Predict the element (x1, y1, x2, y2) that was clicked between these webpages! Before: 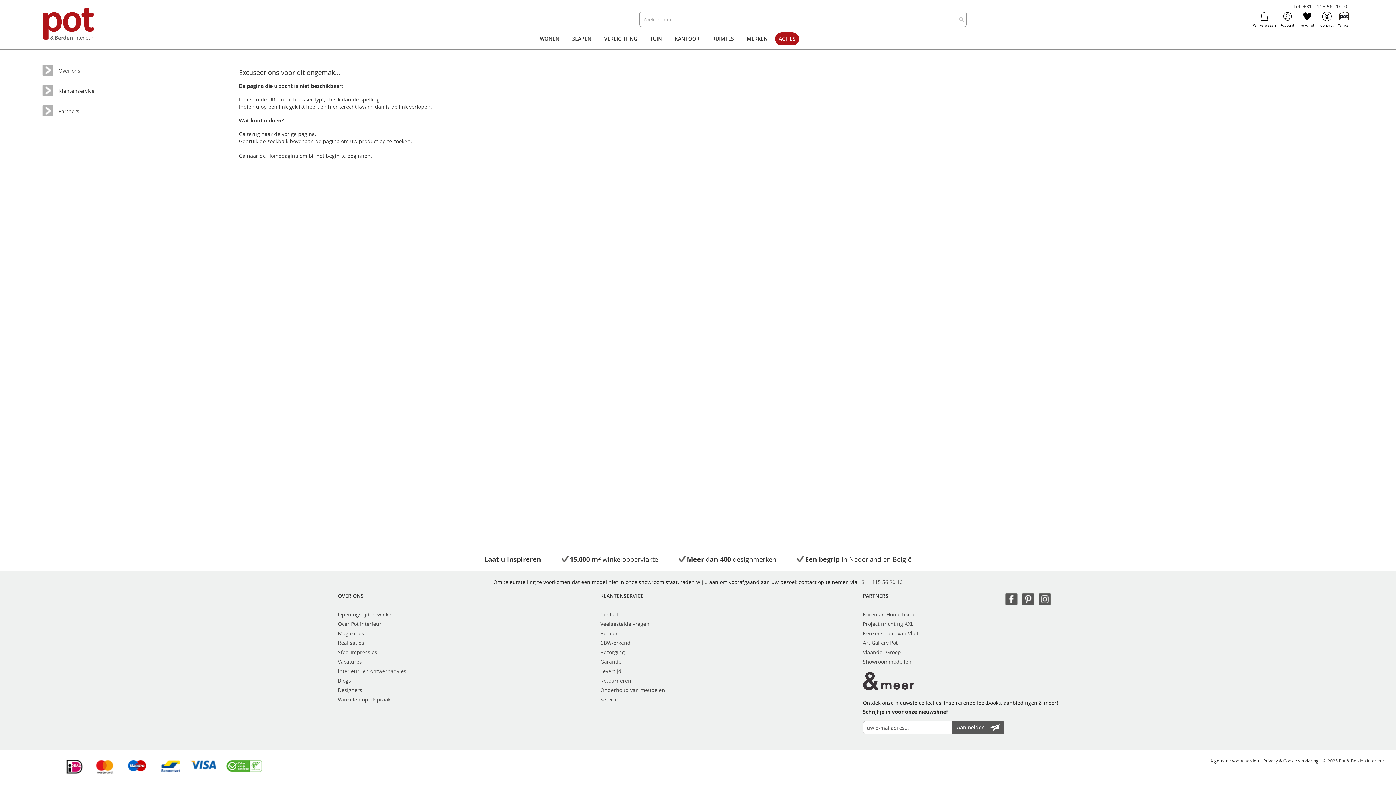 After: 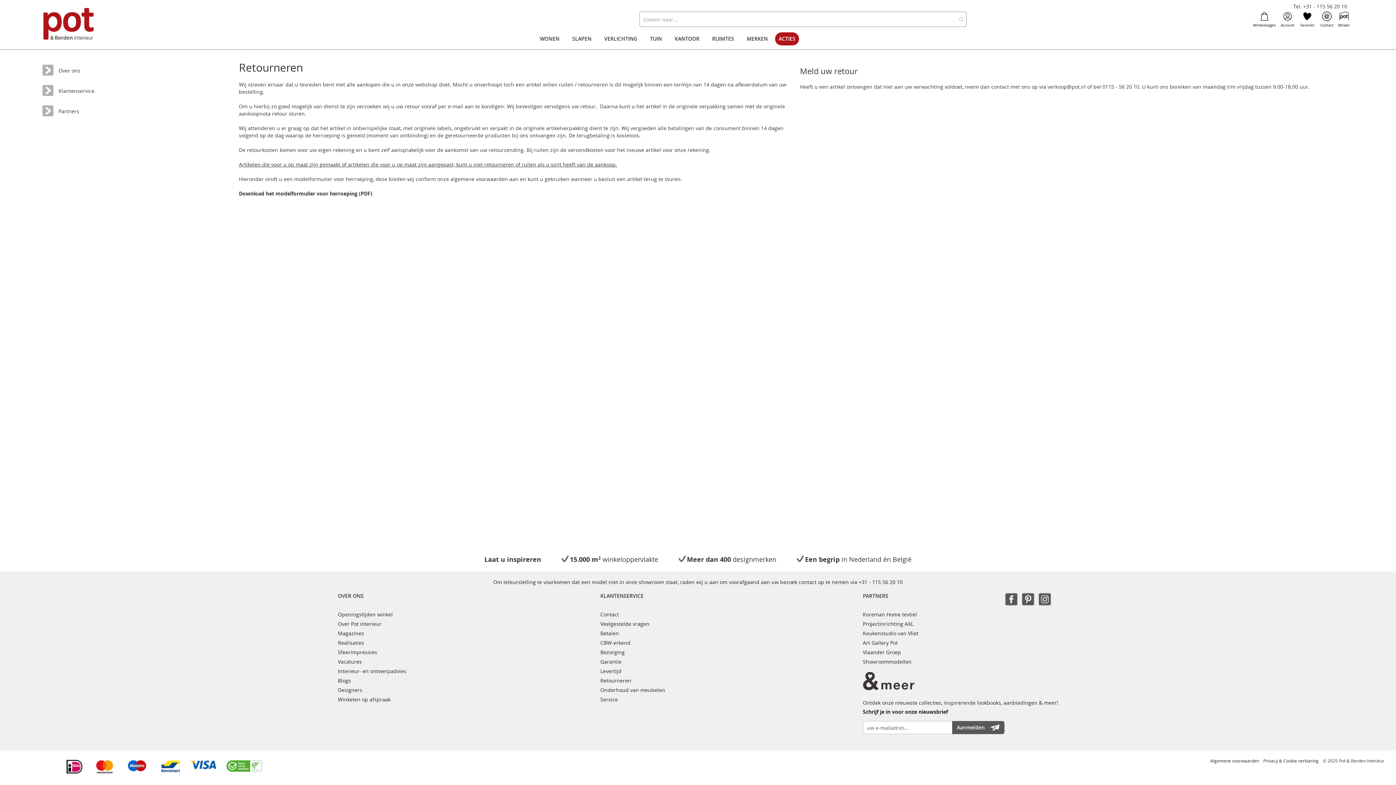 Action: bbox: (600, 677, 631, 684) label: Retourneren